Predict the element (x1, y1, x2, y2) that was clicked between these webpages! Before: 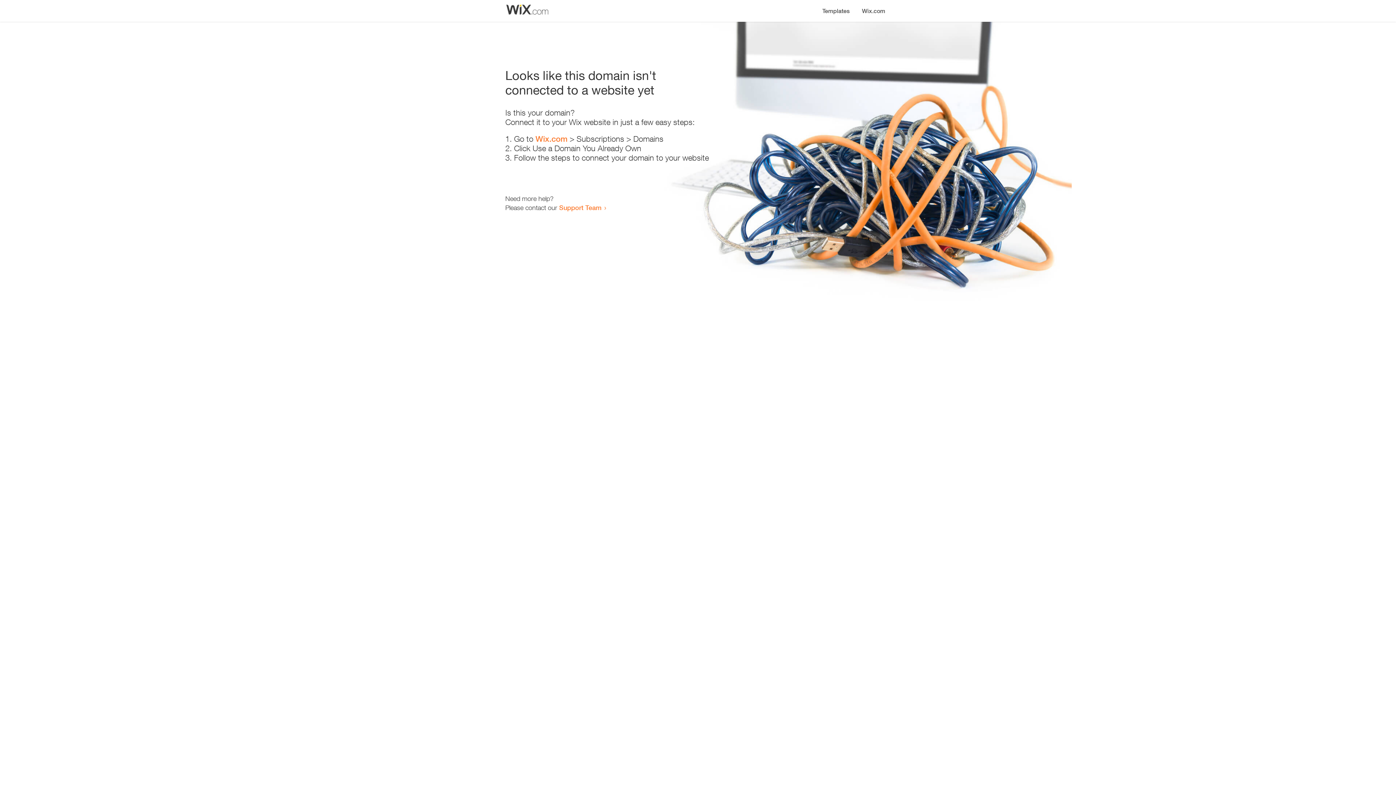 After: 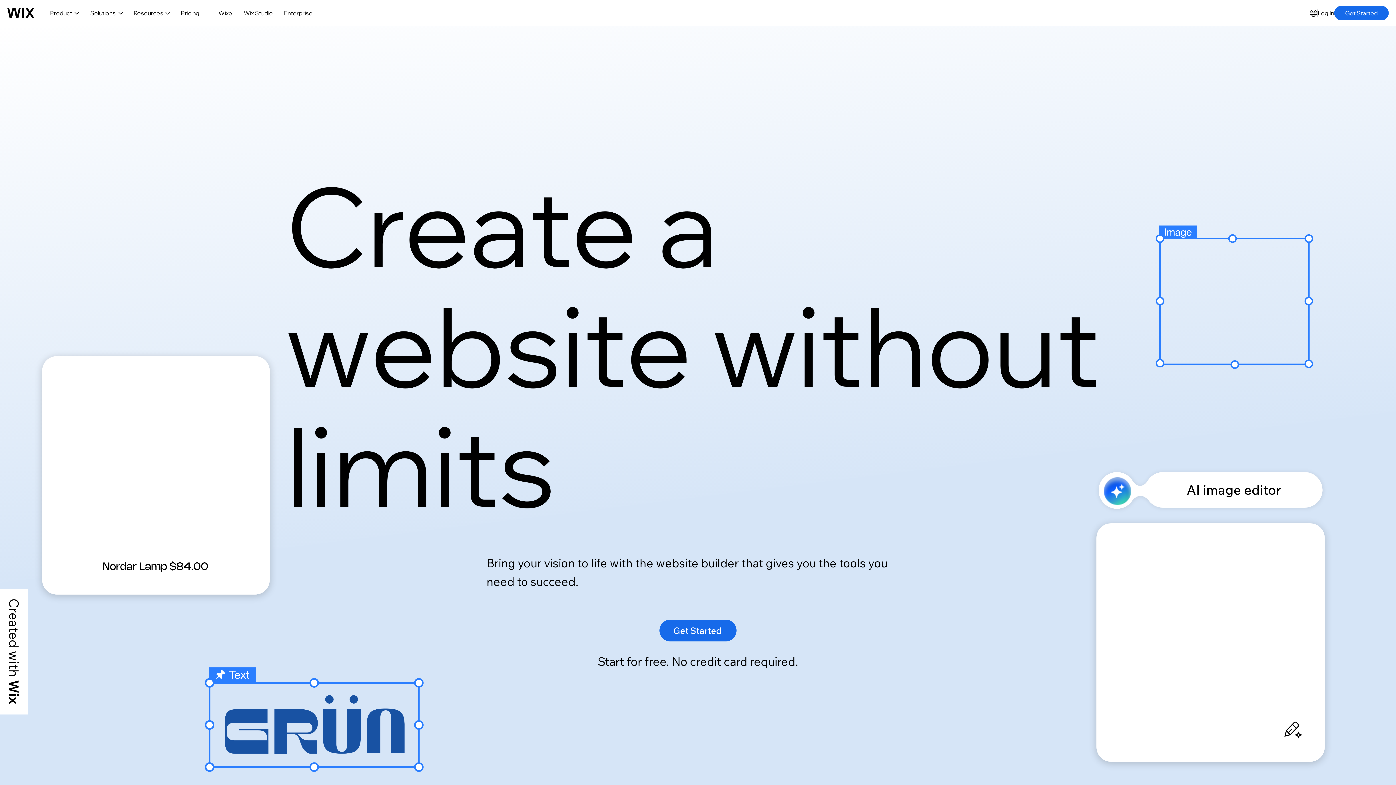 Action: label: Wix.com bbox: (535, 134, 567, 143)